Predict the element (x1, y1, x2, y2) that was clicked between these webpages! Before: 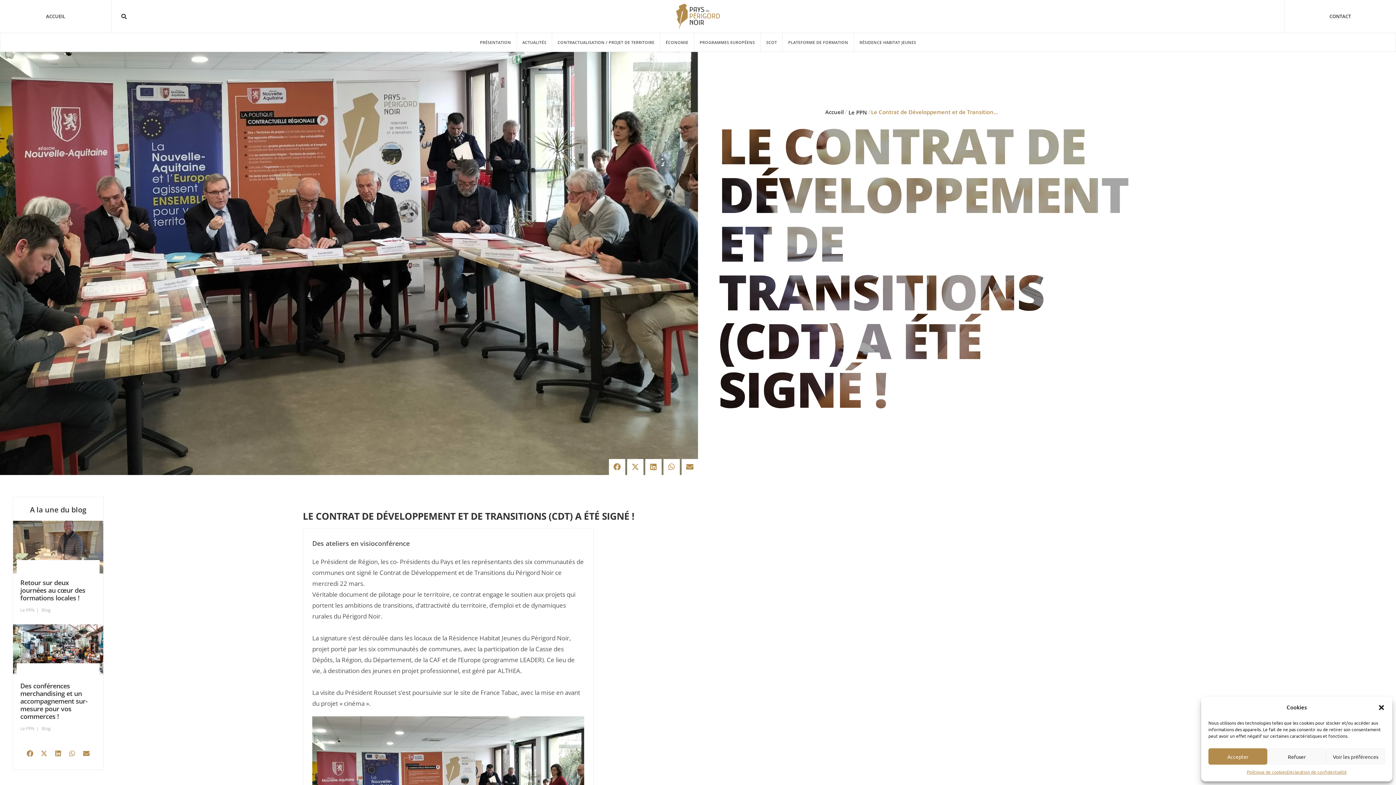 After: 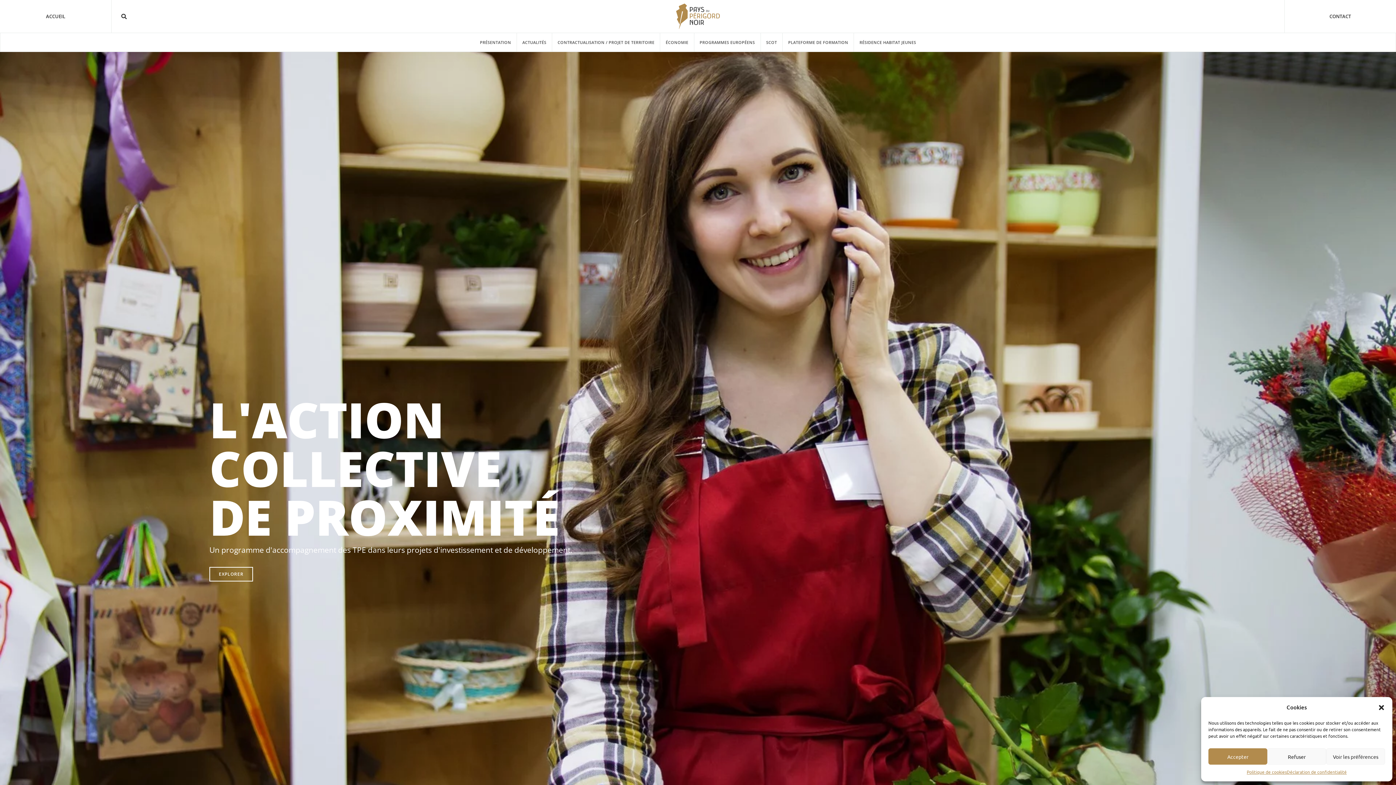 Action: bbox: (676, 3, 719, 29)